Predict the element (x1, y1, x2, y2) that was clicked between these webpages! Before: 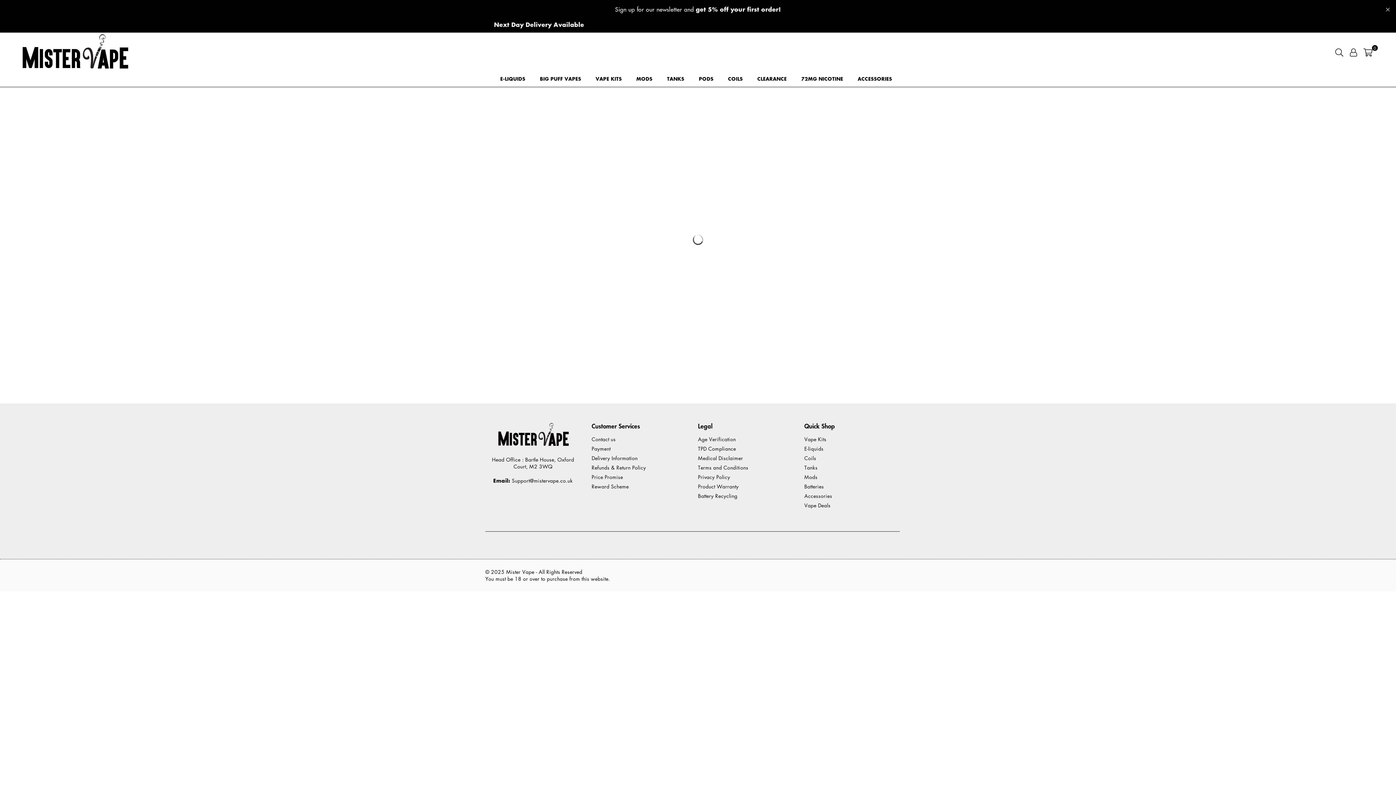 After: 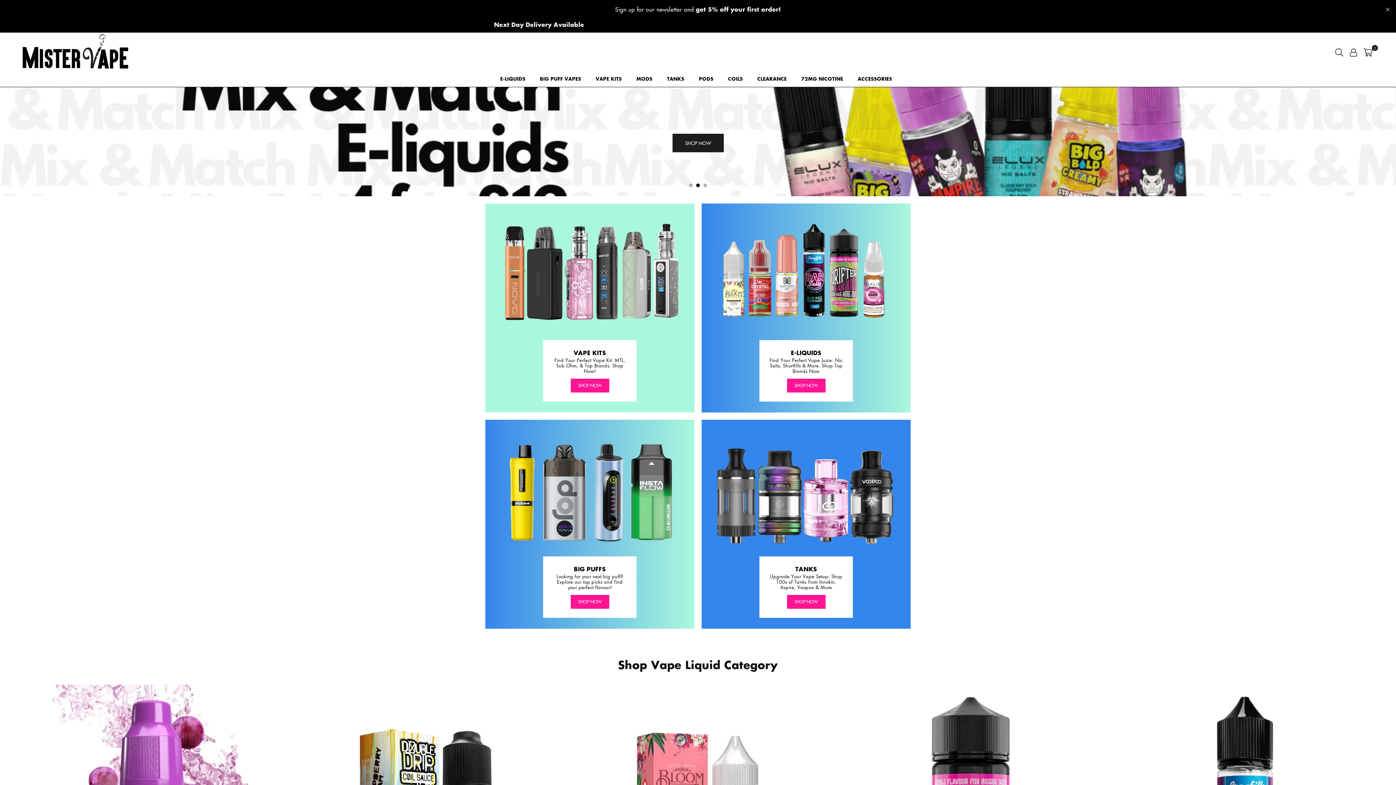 Action: bbox: (20, 32, 140, 70)